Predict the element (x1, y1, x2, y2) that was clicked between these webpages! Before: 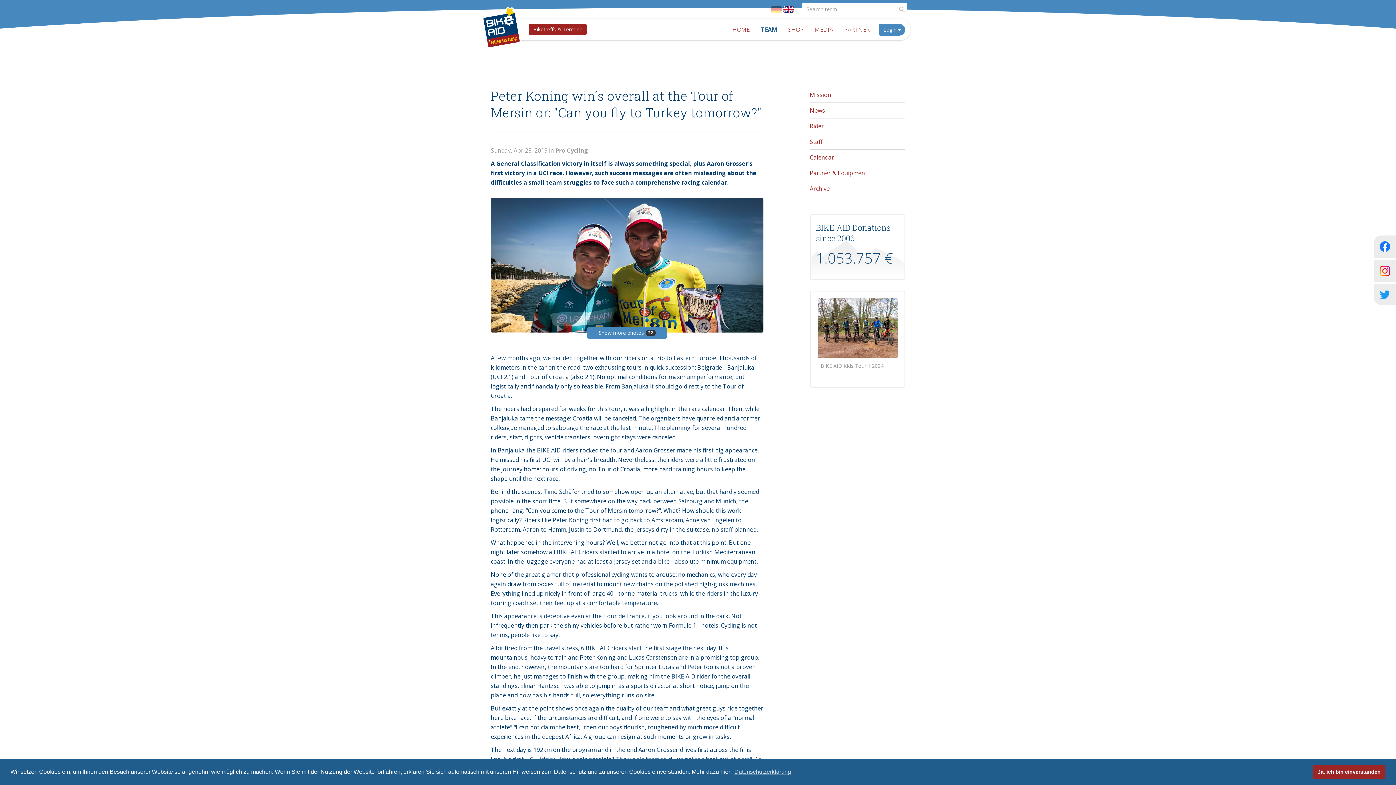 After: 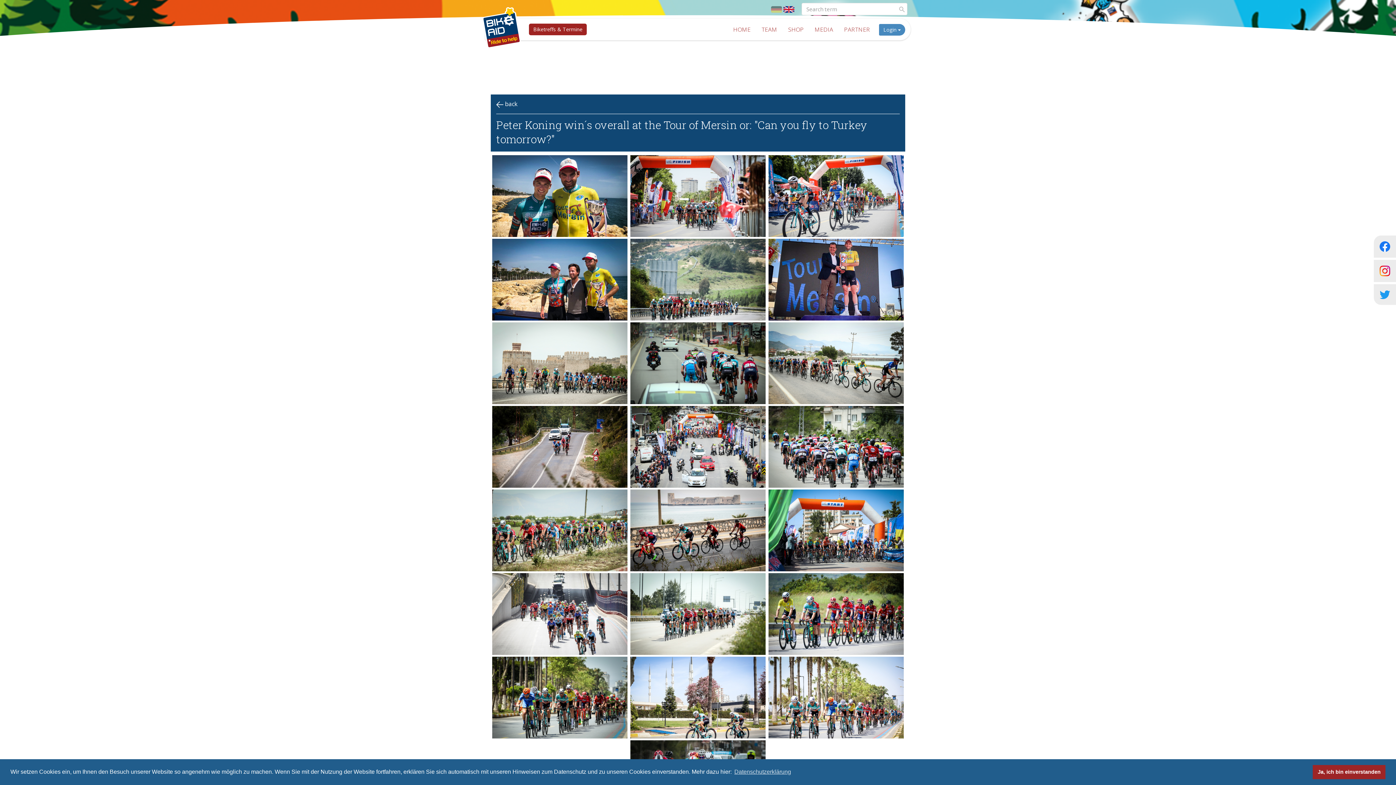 Action: bbox: (587, 327, 667, 338) label: Show more photos 22